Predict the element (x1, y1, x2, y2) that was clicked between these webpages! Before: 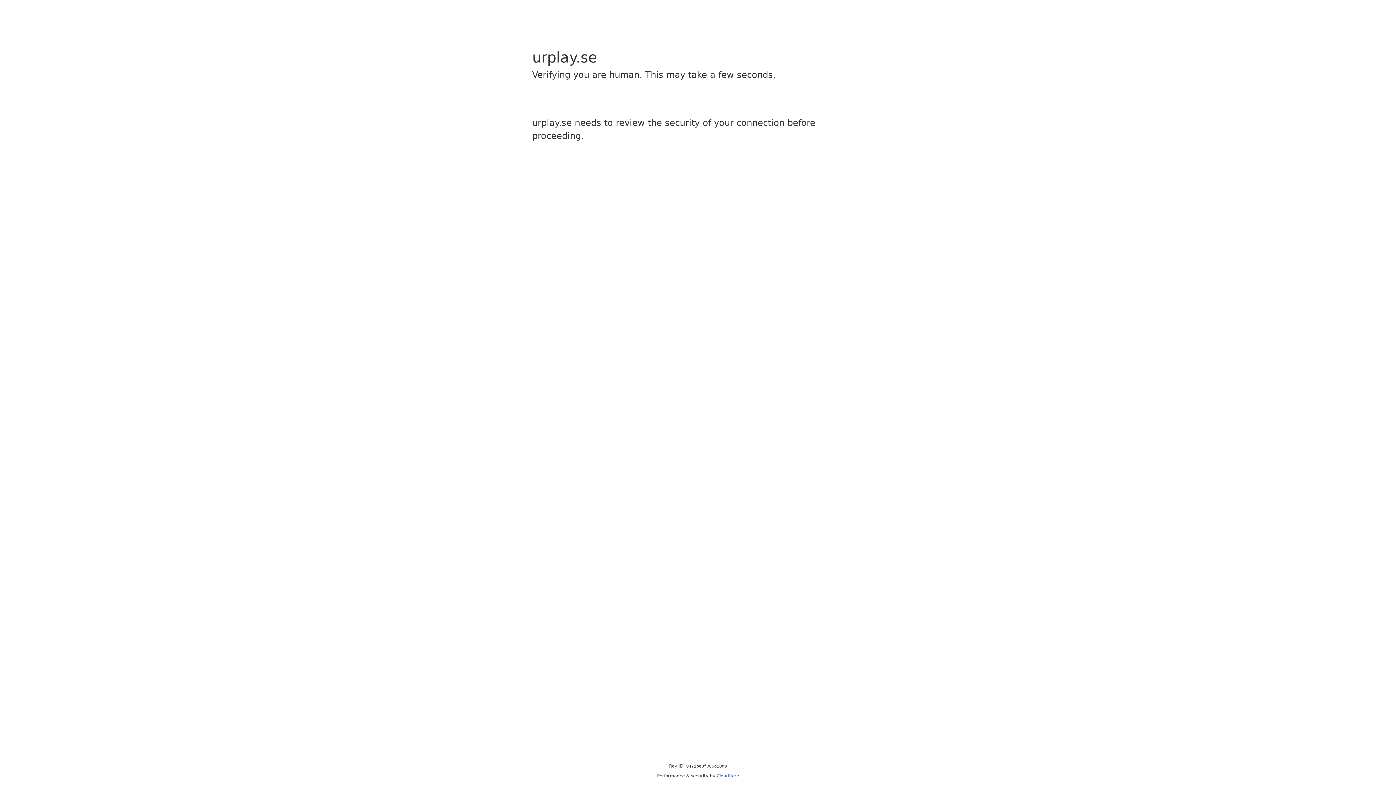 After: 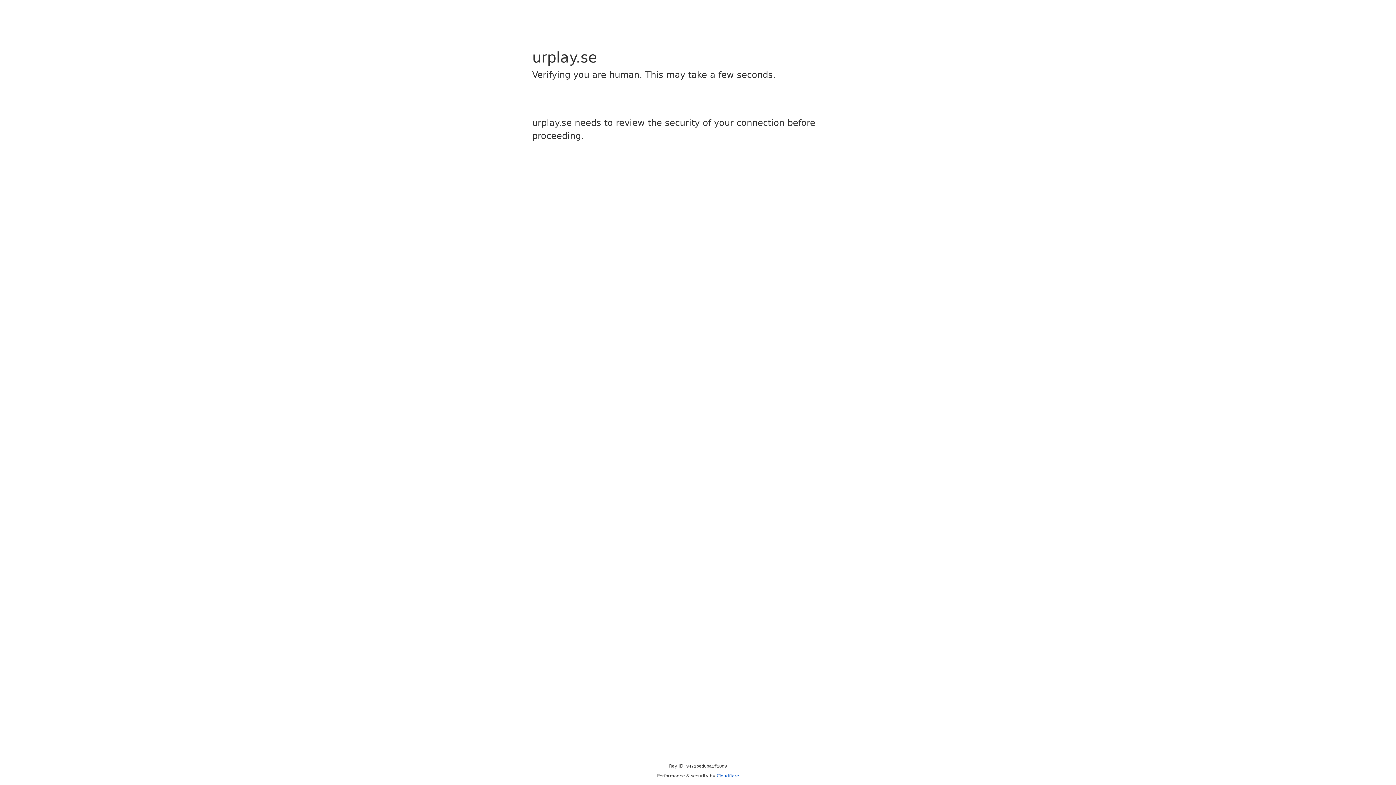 Action: label: Cloudflare bbox: (716, 773, 739, 778)